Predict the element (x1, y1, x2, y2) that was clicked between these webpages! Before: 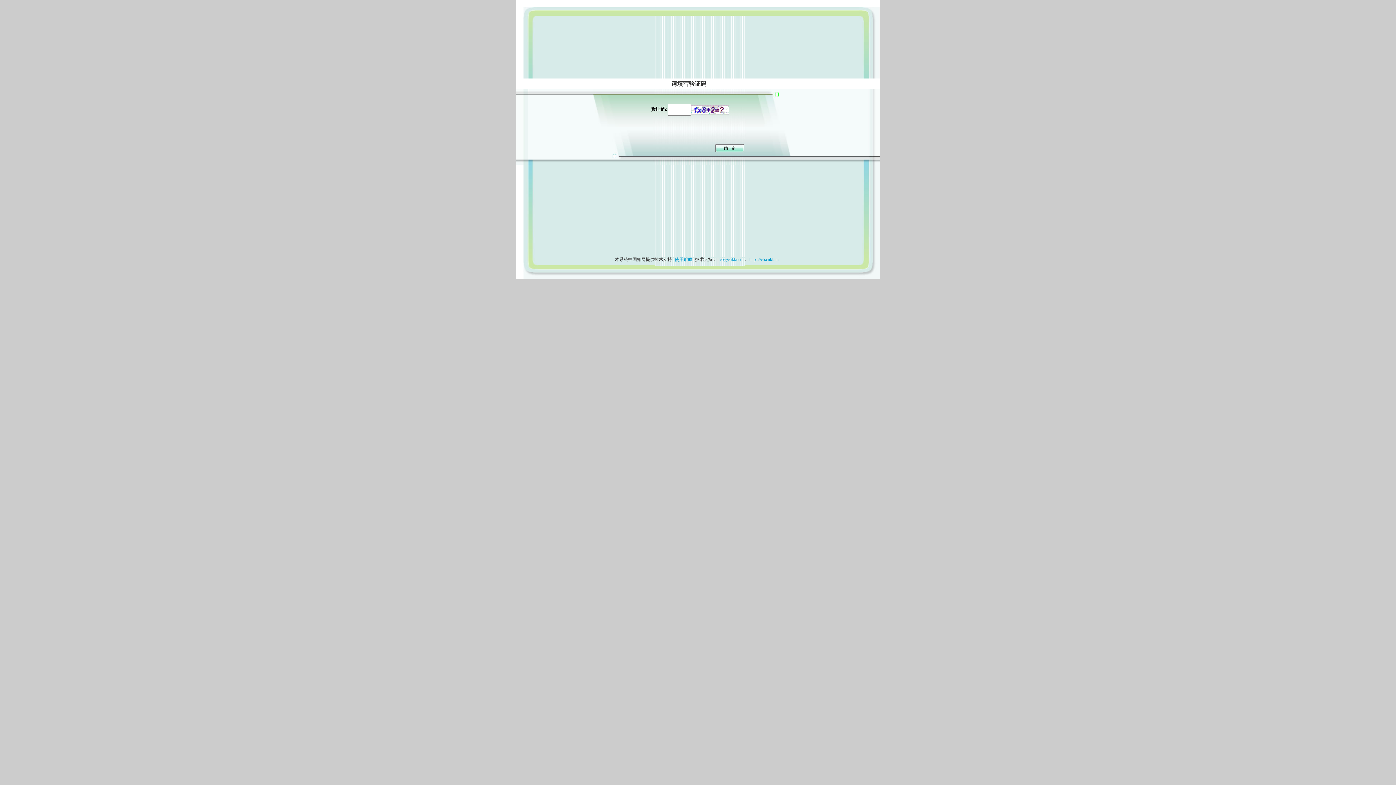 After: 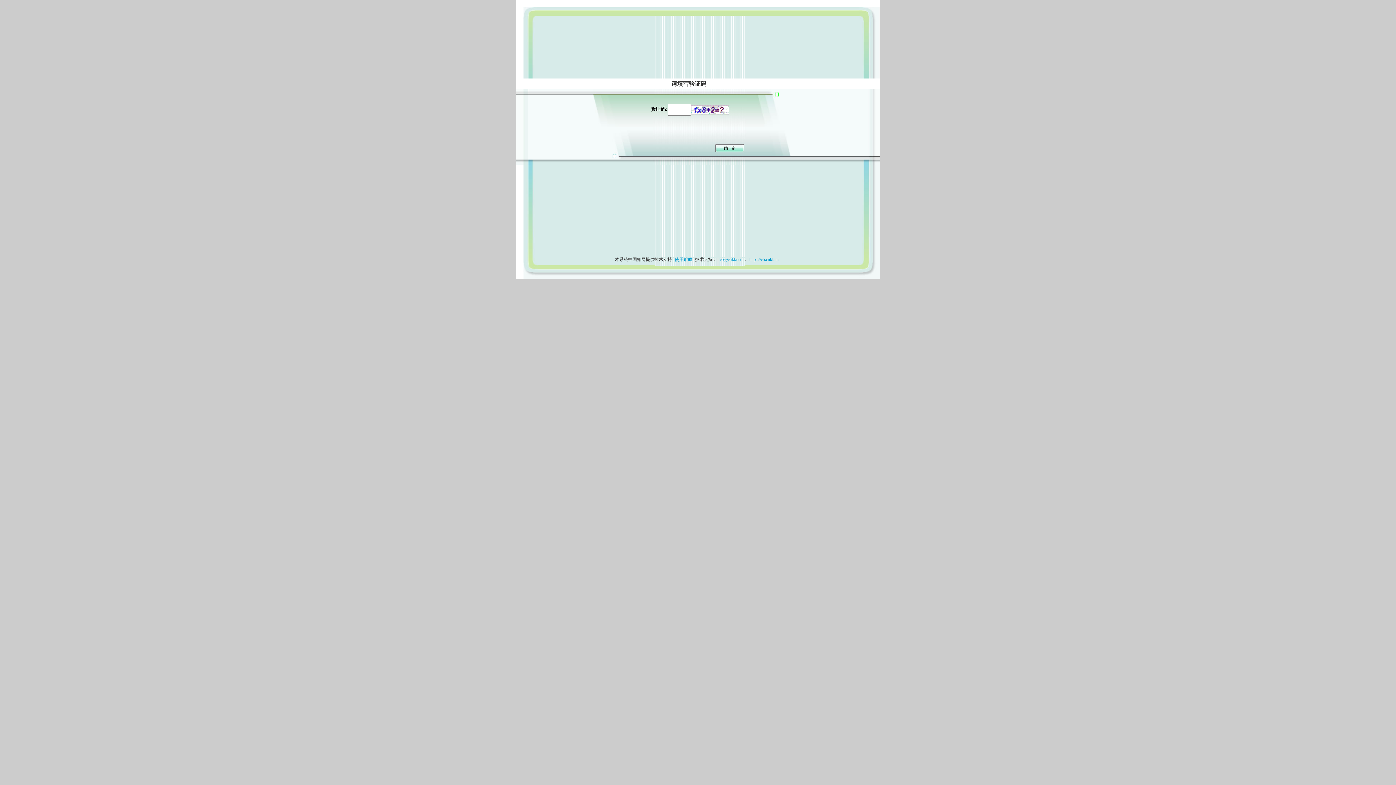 Action: label: 使用帮助 bbox: (673, 257, 694, 262)